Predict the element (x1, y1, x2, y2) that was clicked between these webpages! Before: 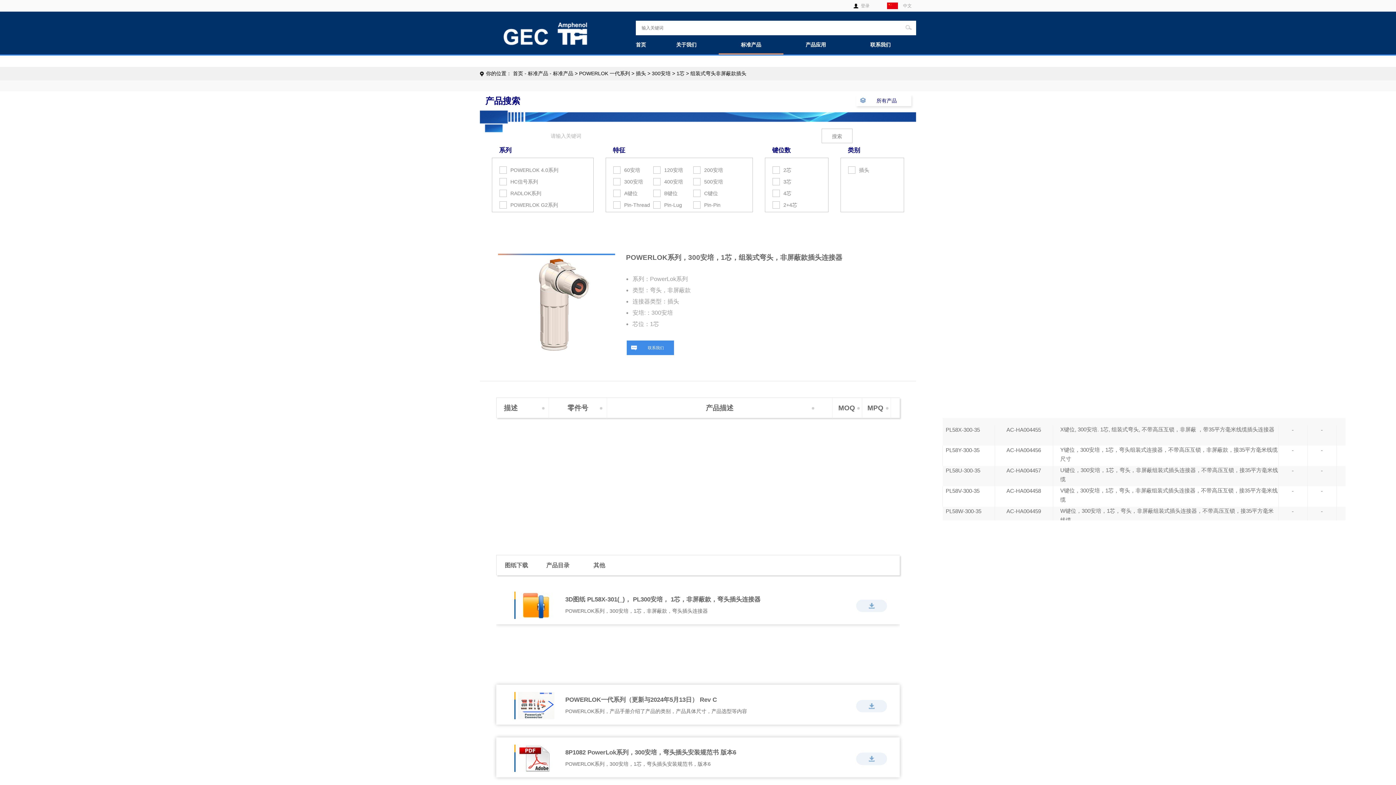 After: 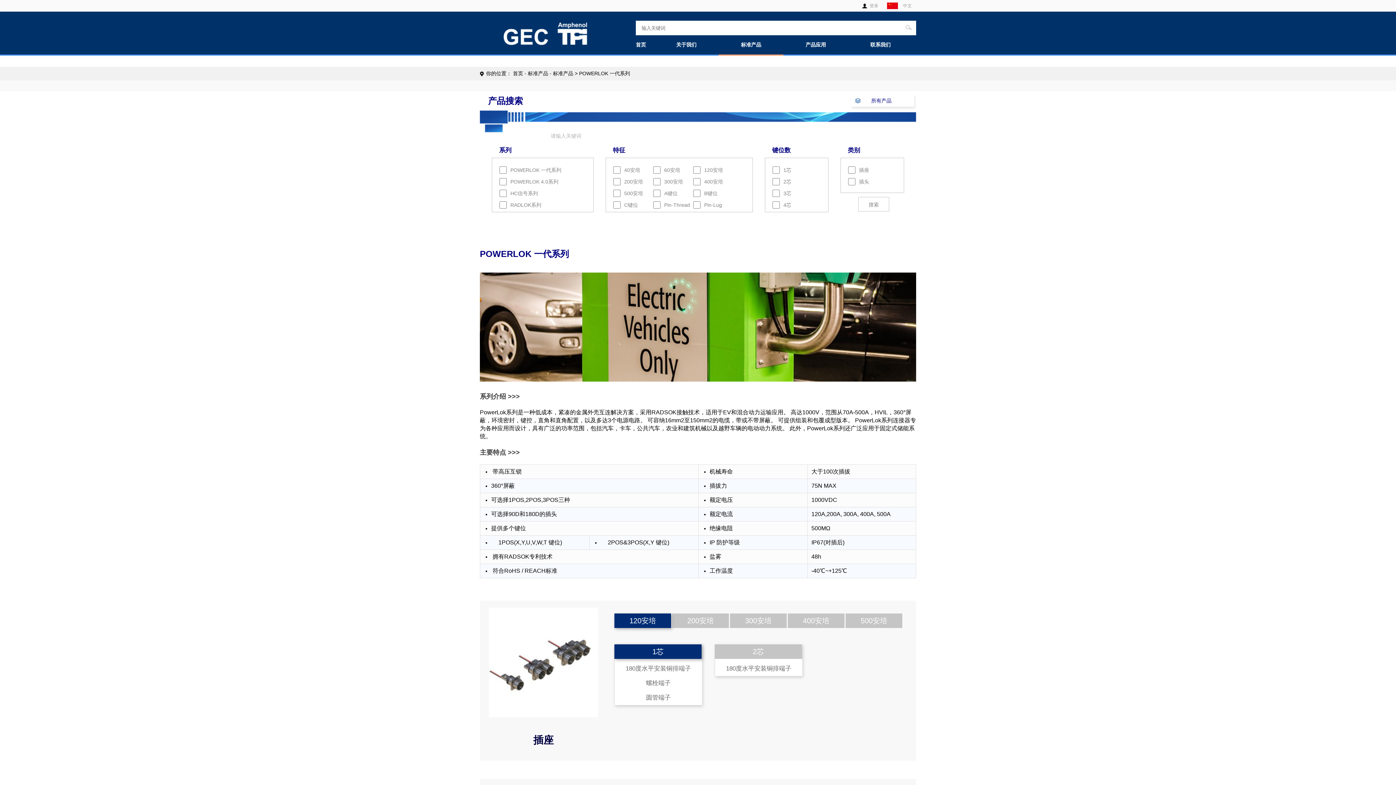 Action: bbox: (579, 70, 630, 76) label: POWERLOK 一代系列